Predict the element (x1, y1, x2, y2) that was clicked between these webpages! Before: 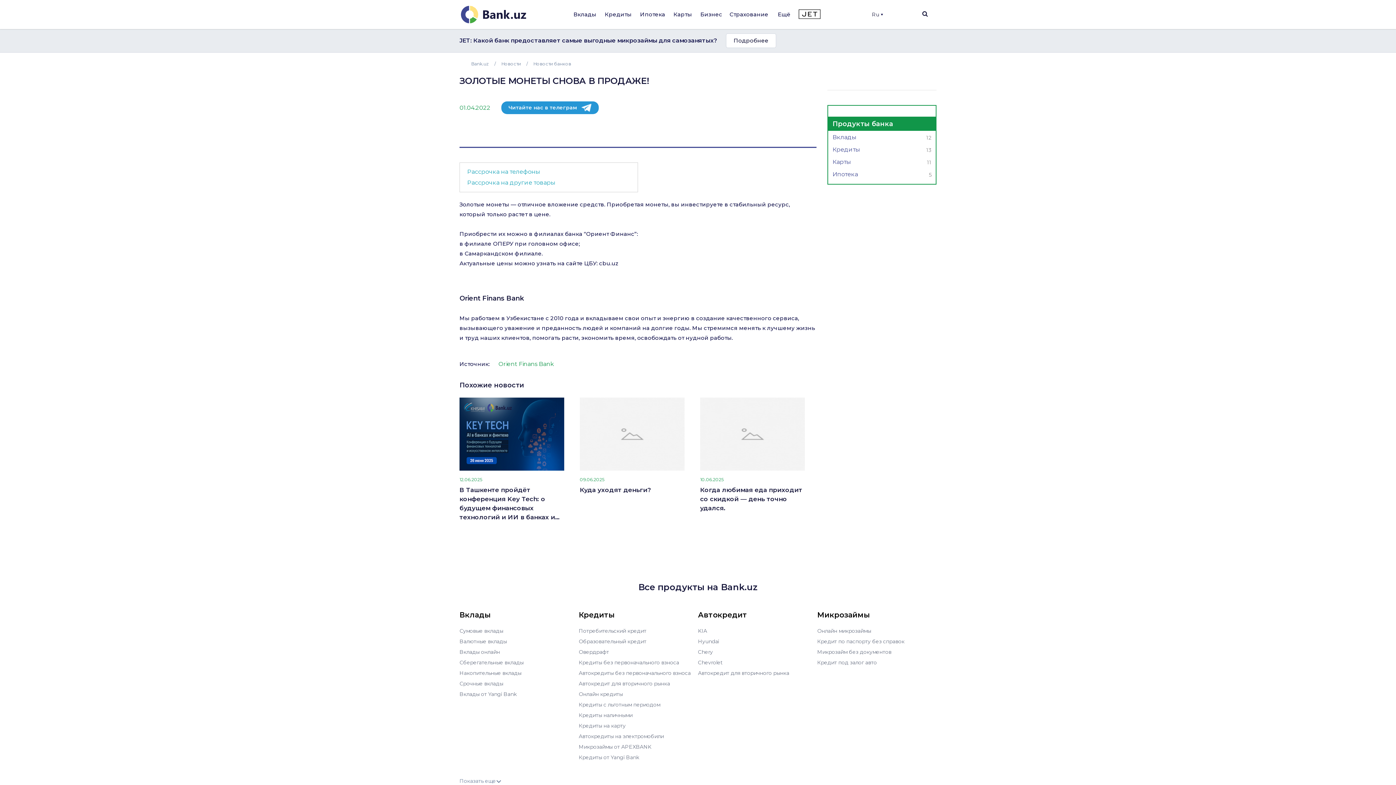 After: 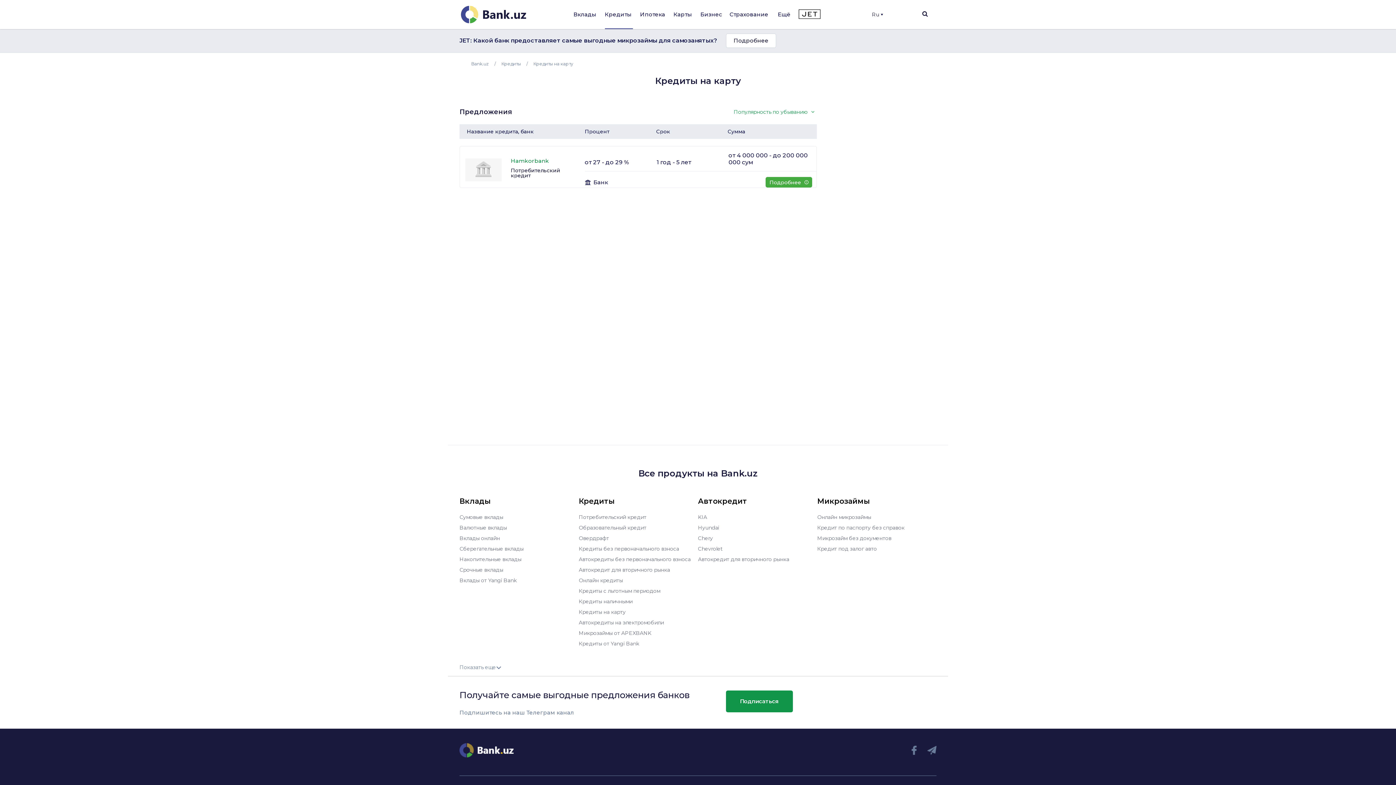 Action: bbox: (578, 722, 625, 729) label: Кредиты на карту